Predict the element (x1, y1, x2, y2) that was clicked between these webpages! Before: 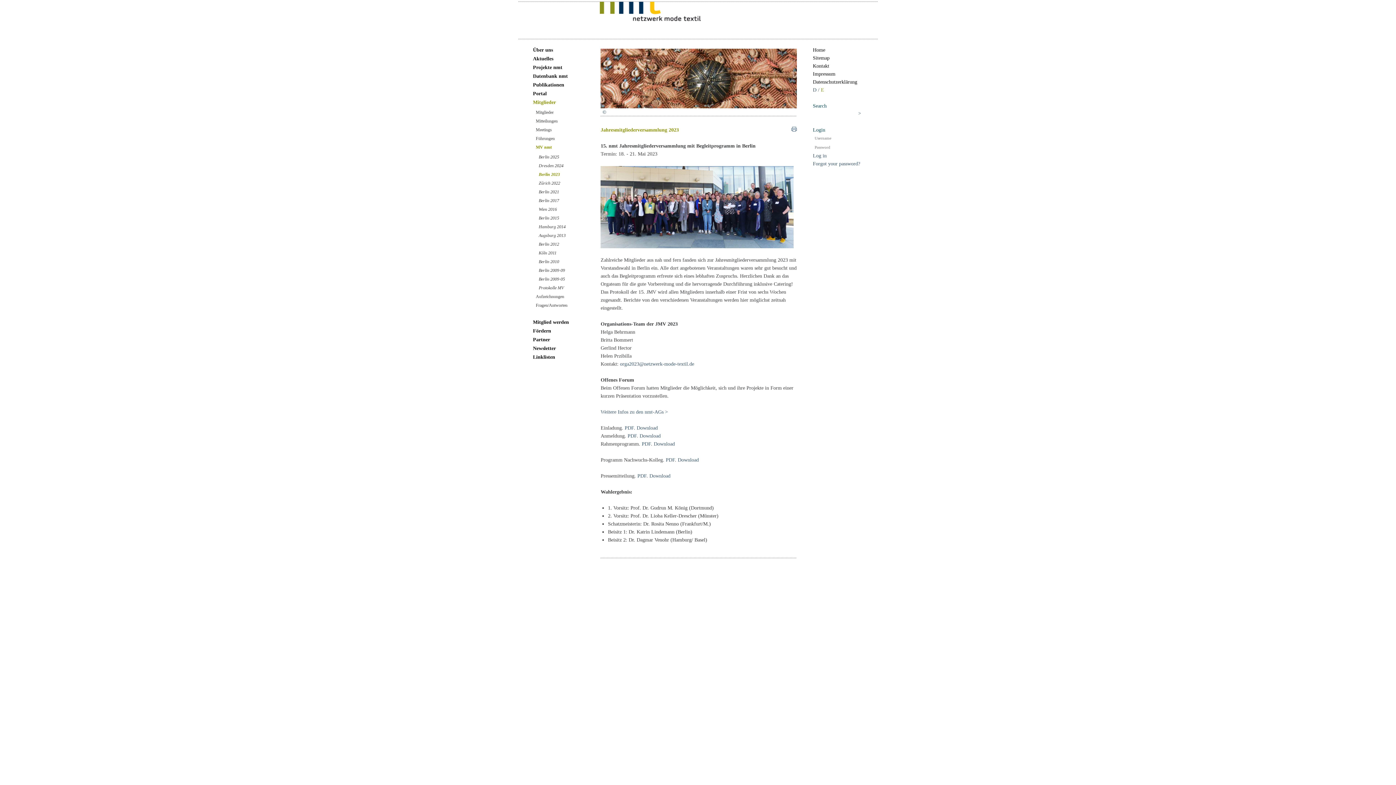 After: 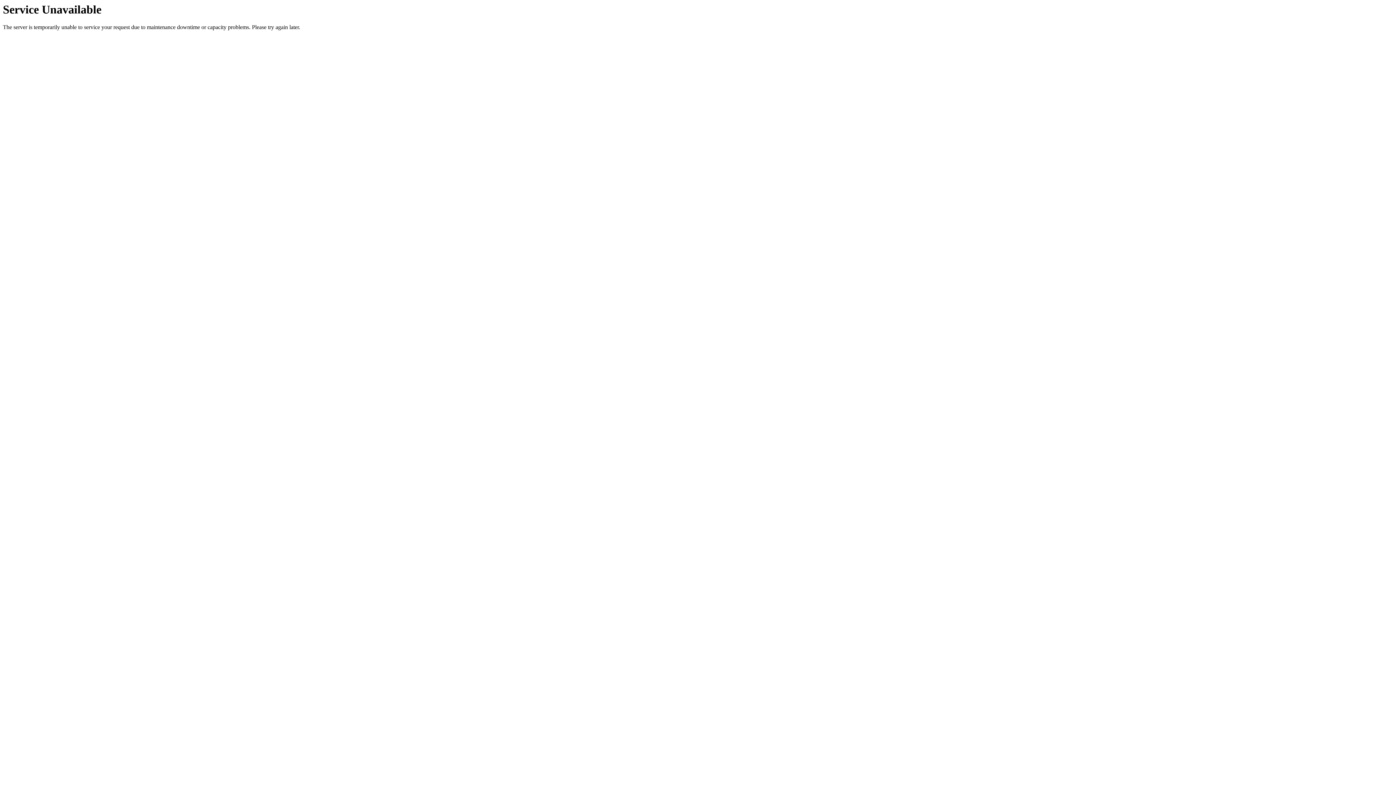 Action: bbox: (536, 125, 583, 134) label: Meetings